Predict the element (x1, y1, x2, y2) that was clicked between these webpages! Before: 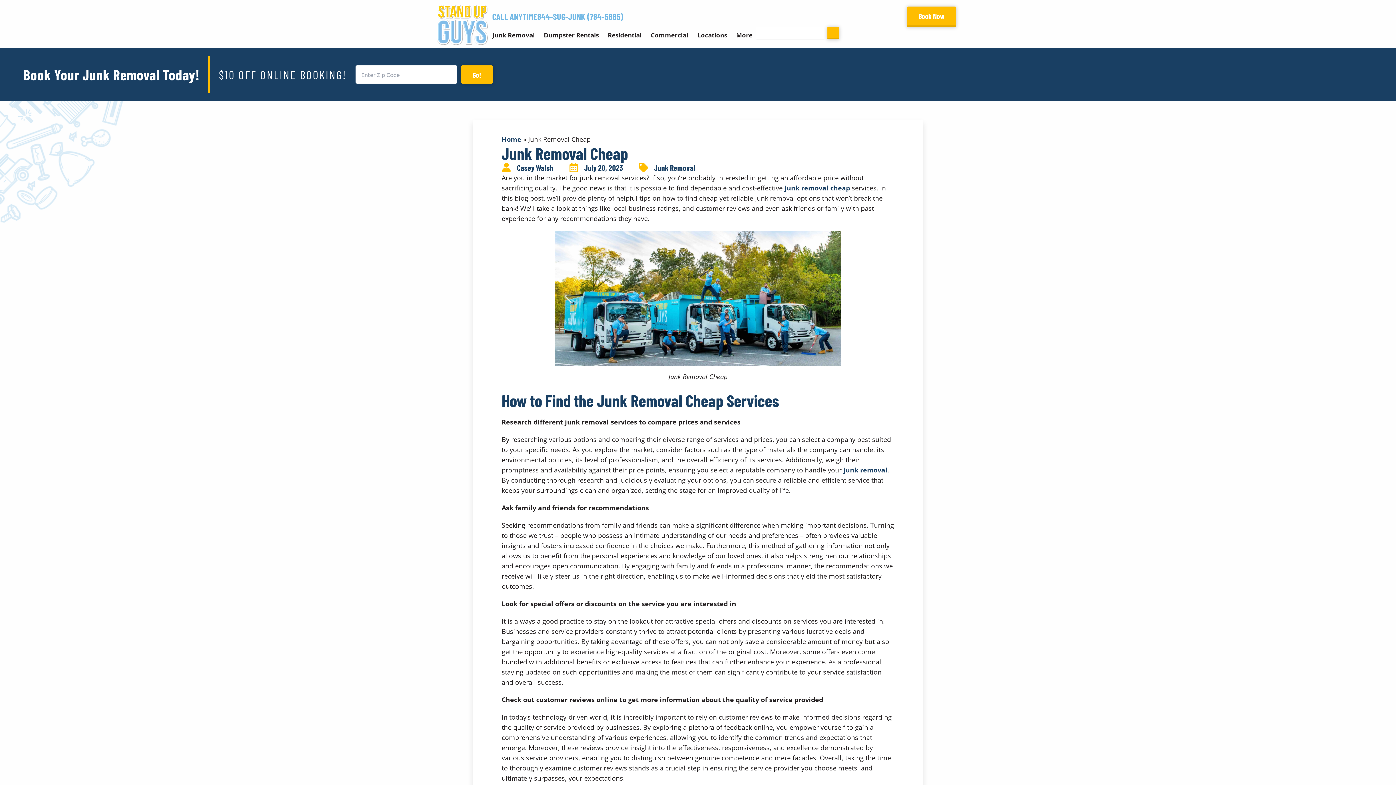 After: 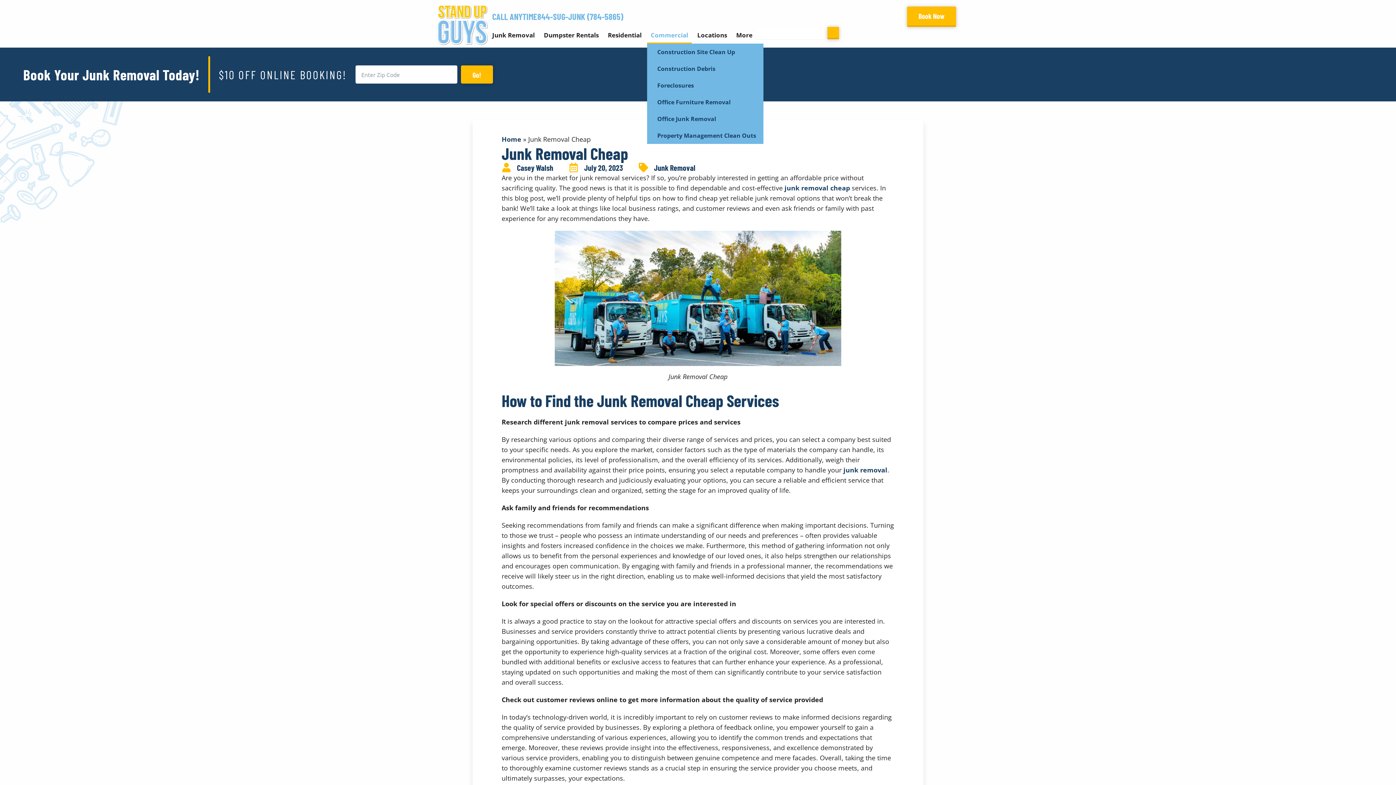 Action: label: Commercial bbox: (647, 26, 692, 43)